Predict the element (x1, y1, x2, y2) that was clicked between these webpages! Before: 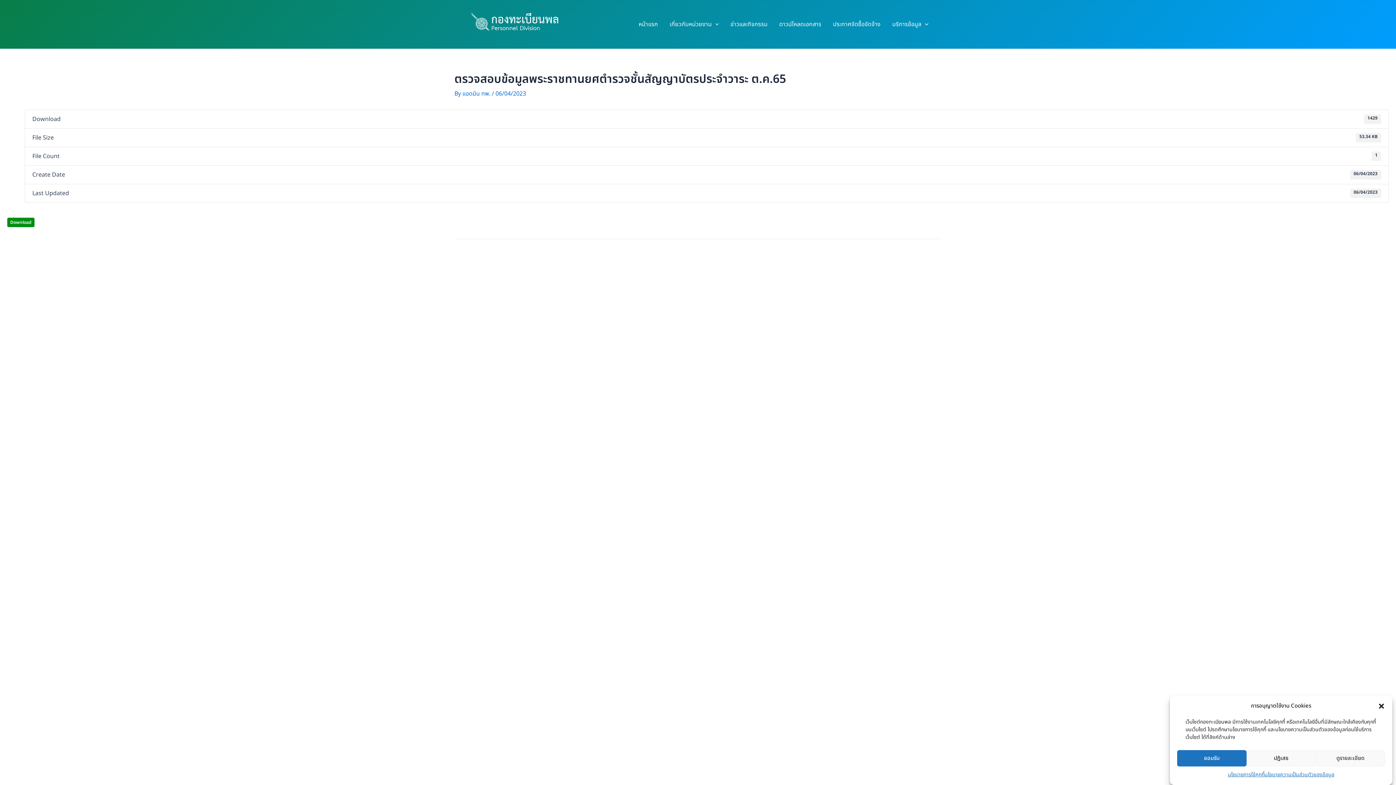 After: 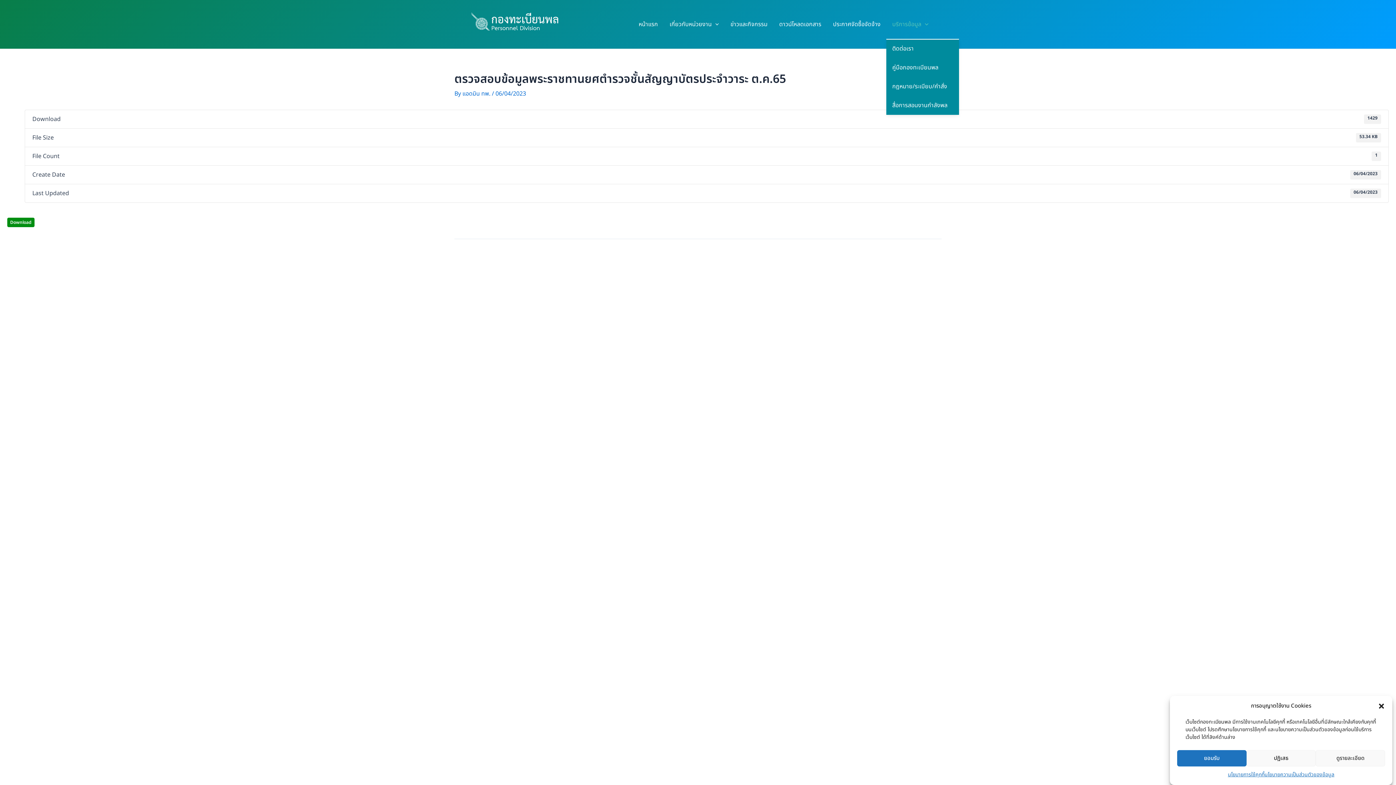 Action: bbox: (886, 9, 934, 38) label: บริการข้อมูล